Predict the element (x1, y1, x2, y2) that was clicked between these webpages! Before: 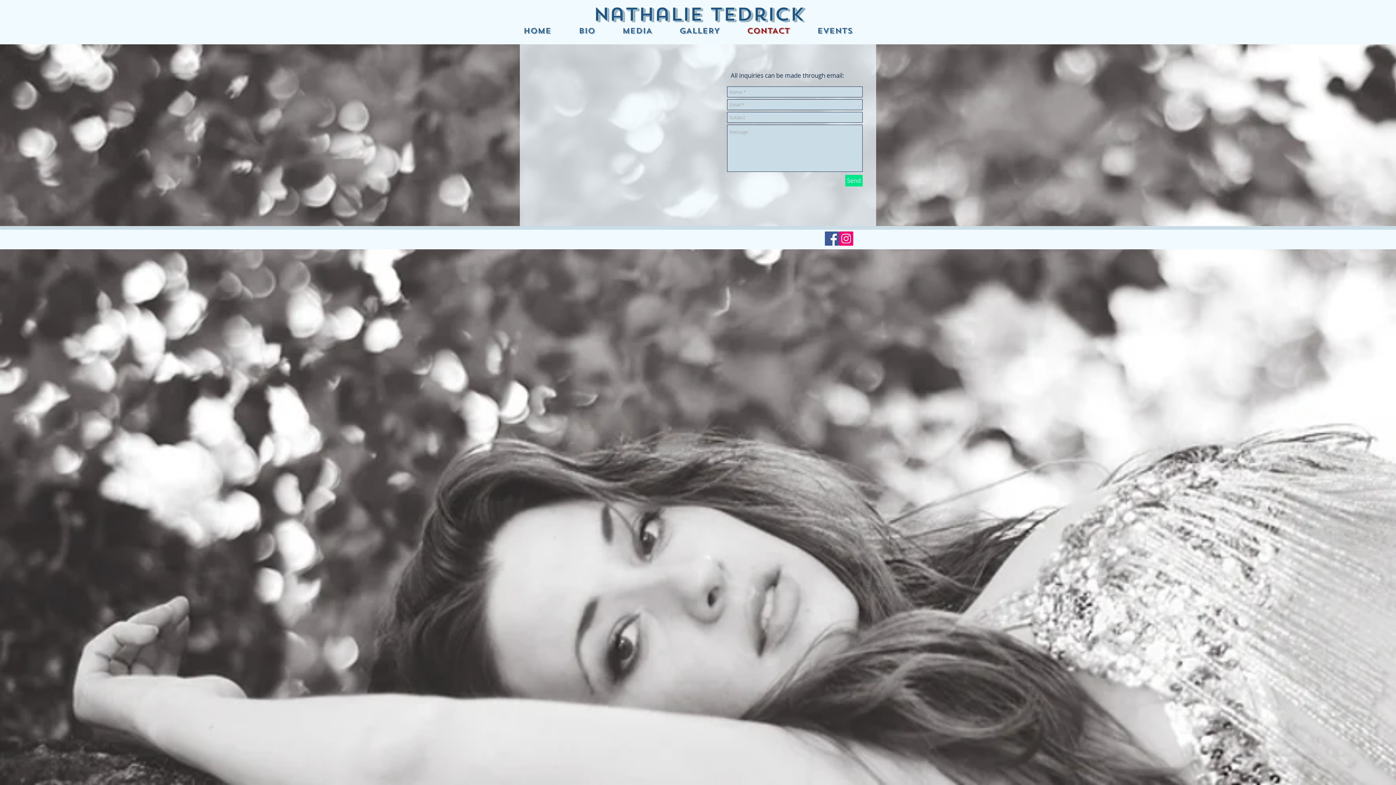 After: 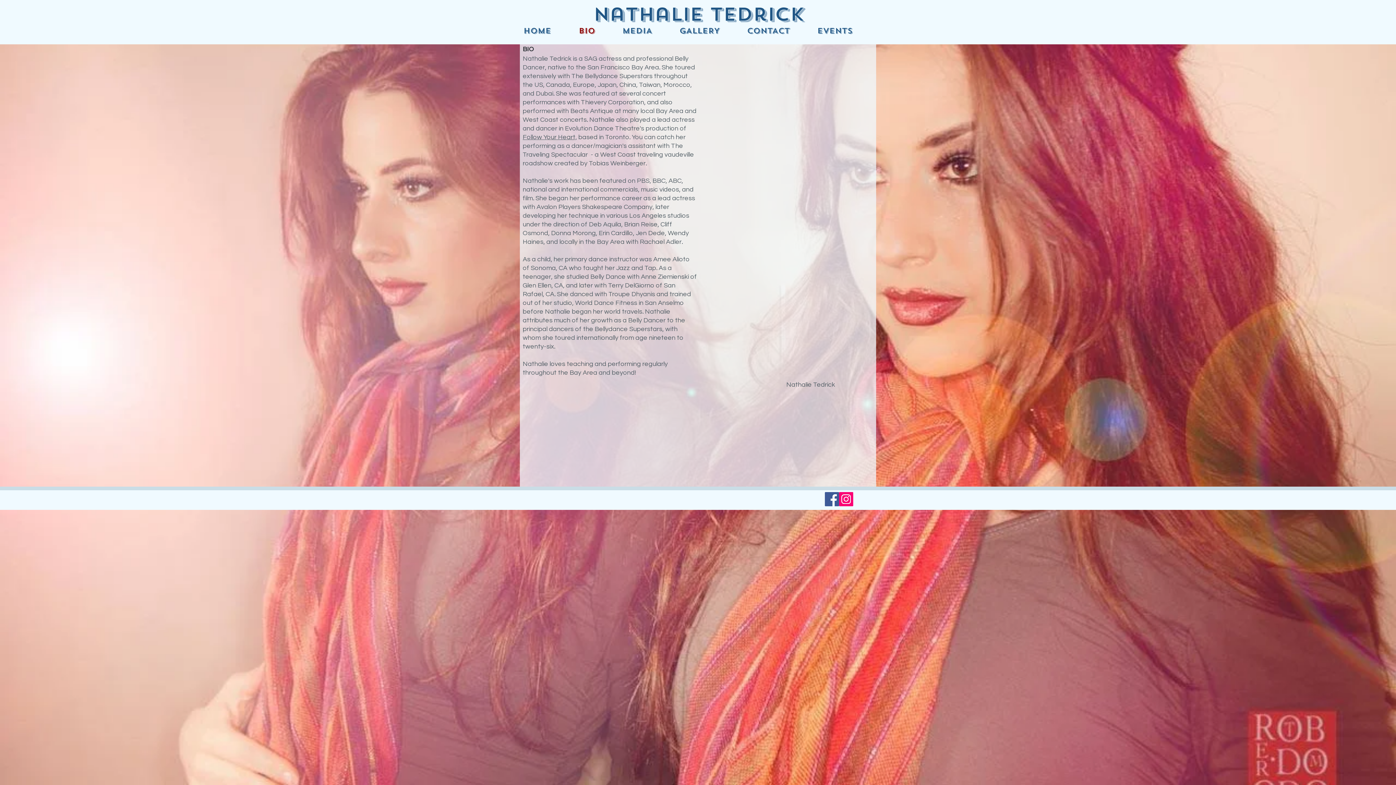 Action: label: BIO bbox: (575, 25, 618, 33)